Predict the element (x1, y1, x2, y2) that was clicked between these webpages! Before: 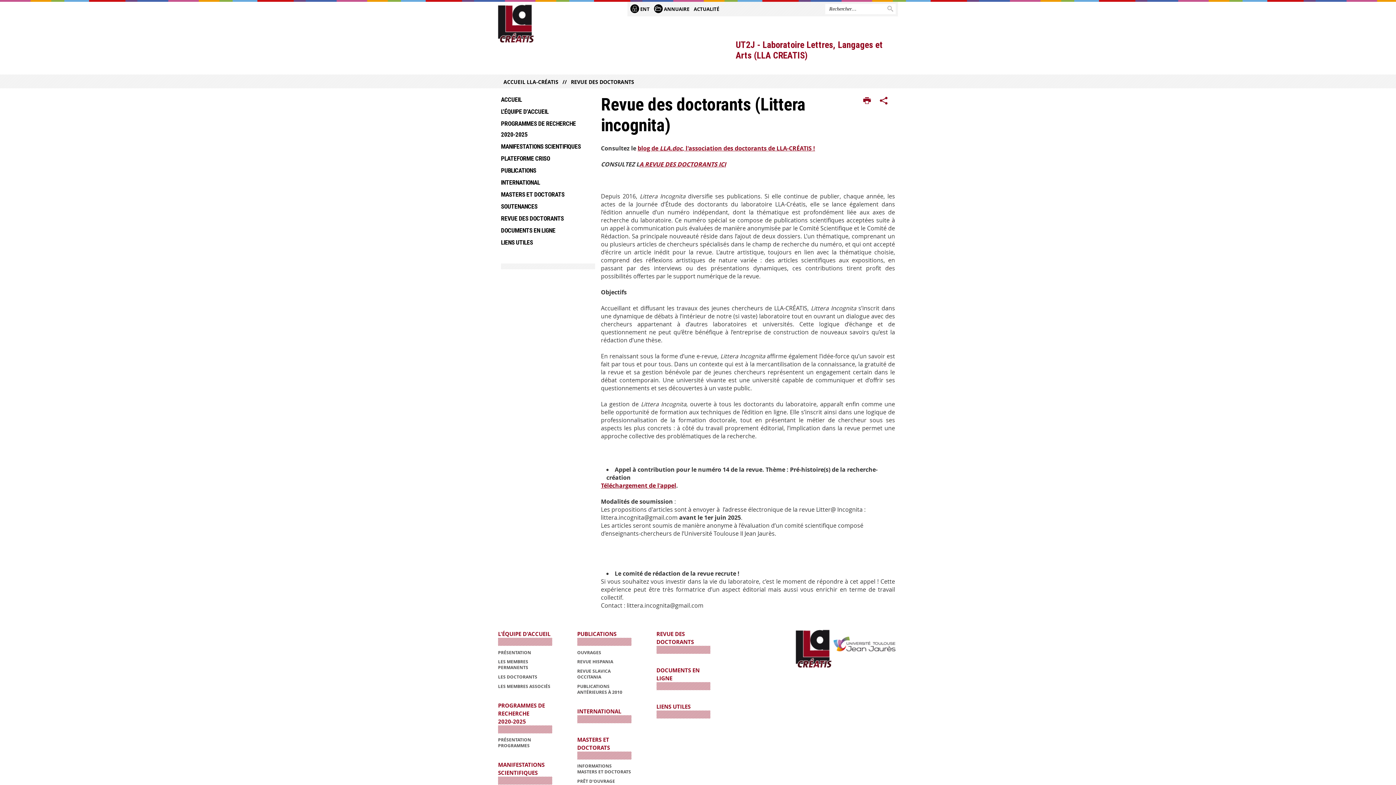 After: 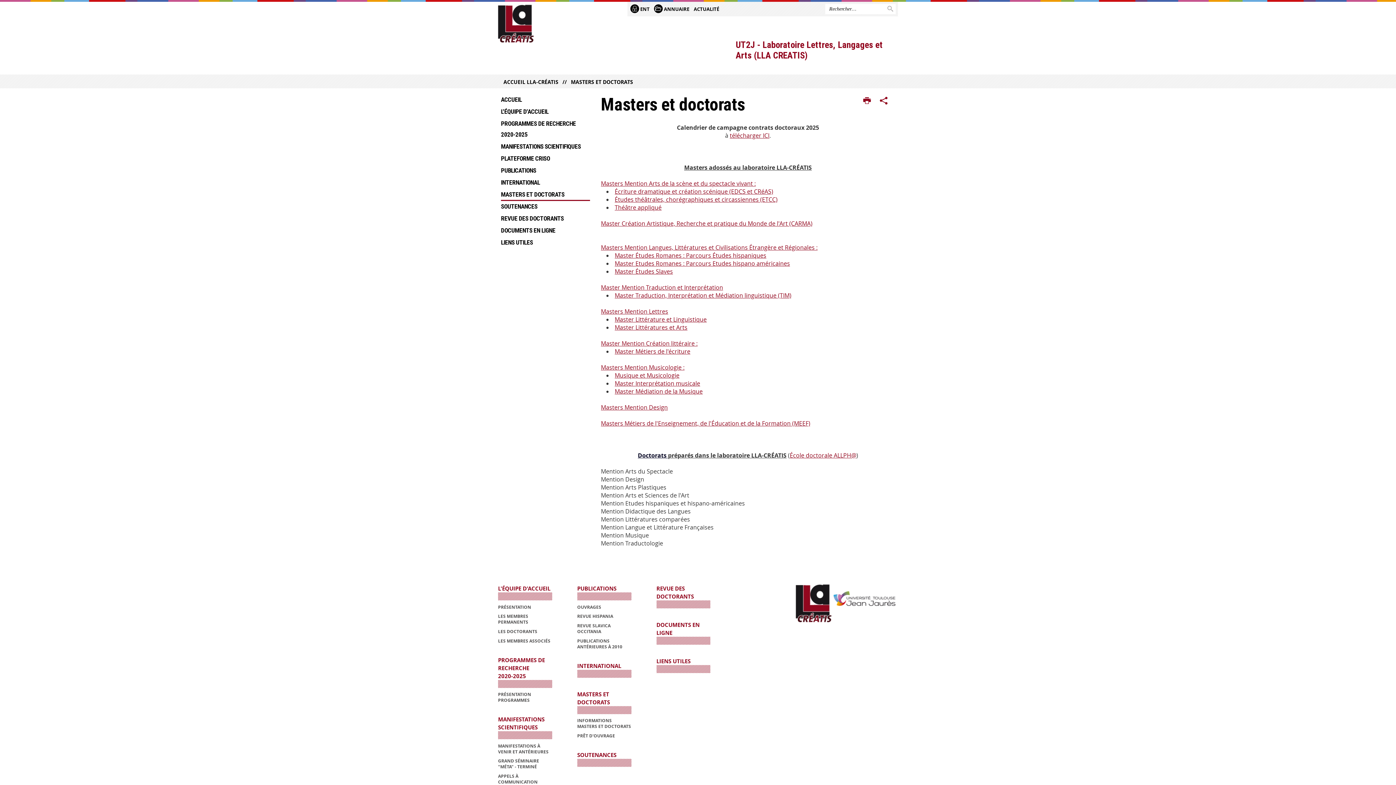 Action: bbox: (577, 736, 631, 759) label: MASTERS ET DOCTORATS